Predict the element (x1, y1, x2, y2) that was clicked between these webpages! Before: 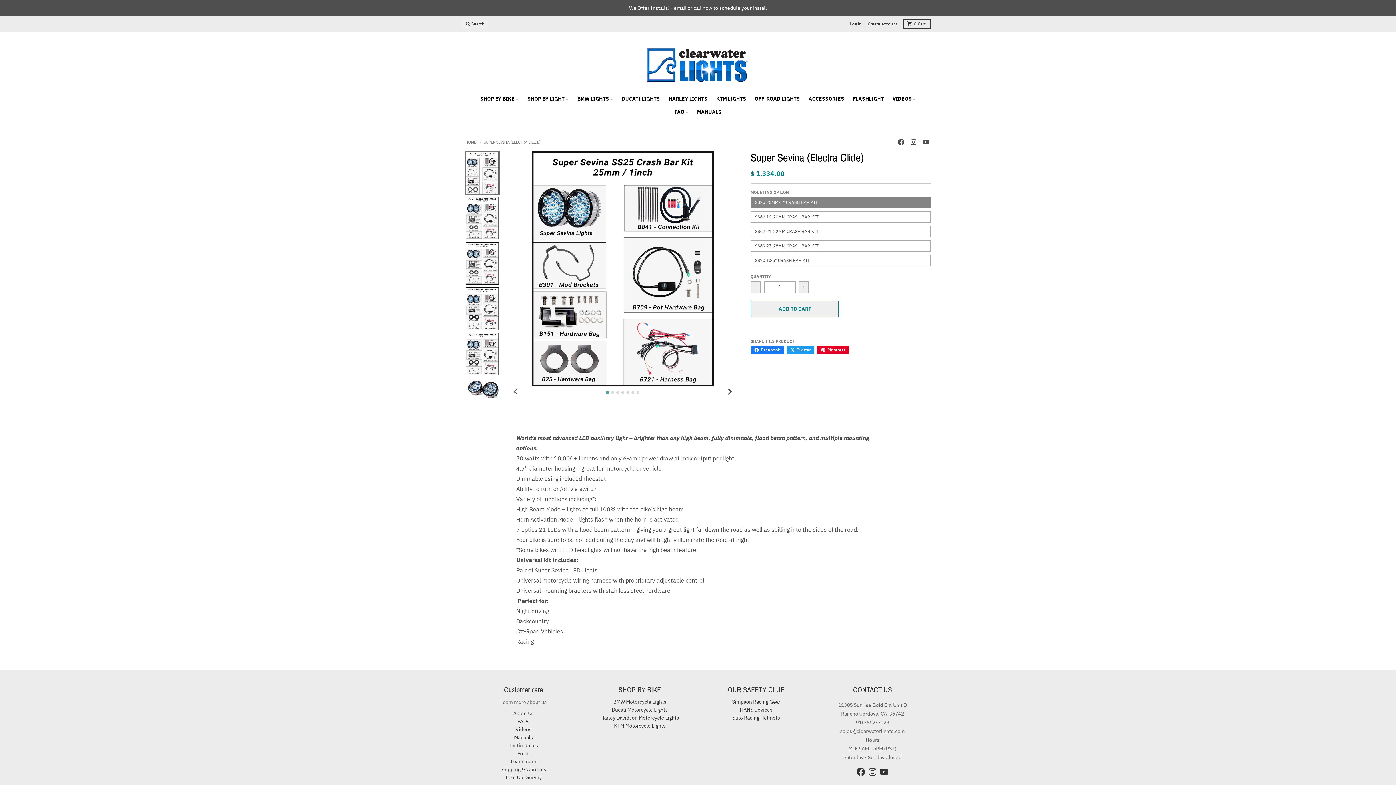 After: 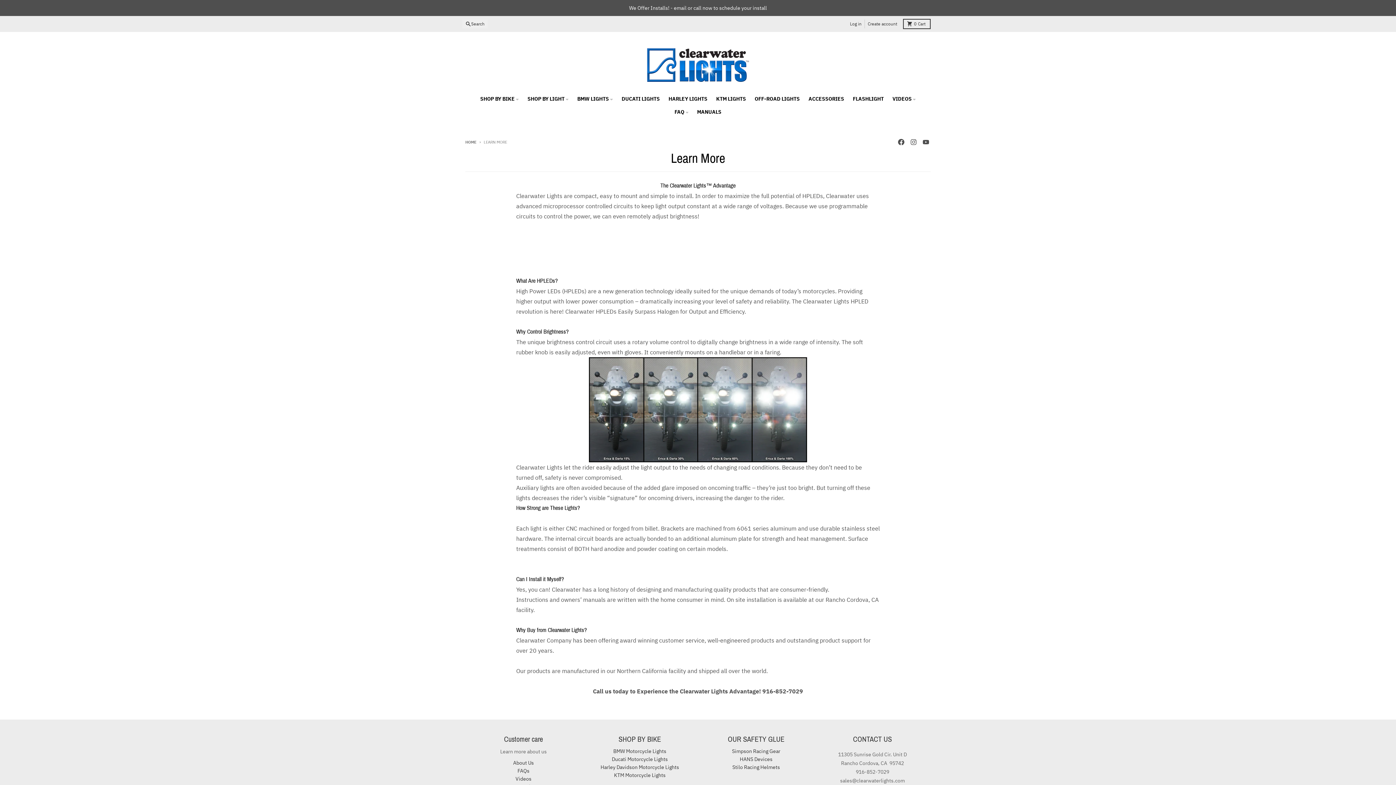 Action: bbox: (510, 758, 536, 765) label: Learn more